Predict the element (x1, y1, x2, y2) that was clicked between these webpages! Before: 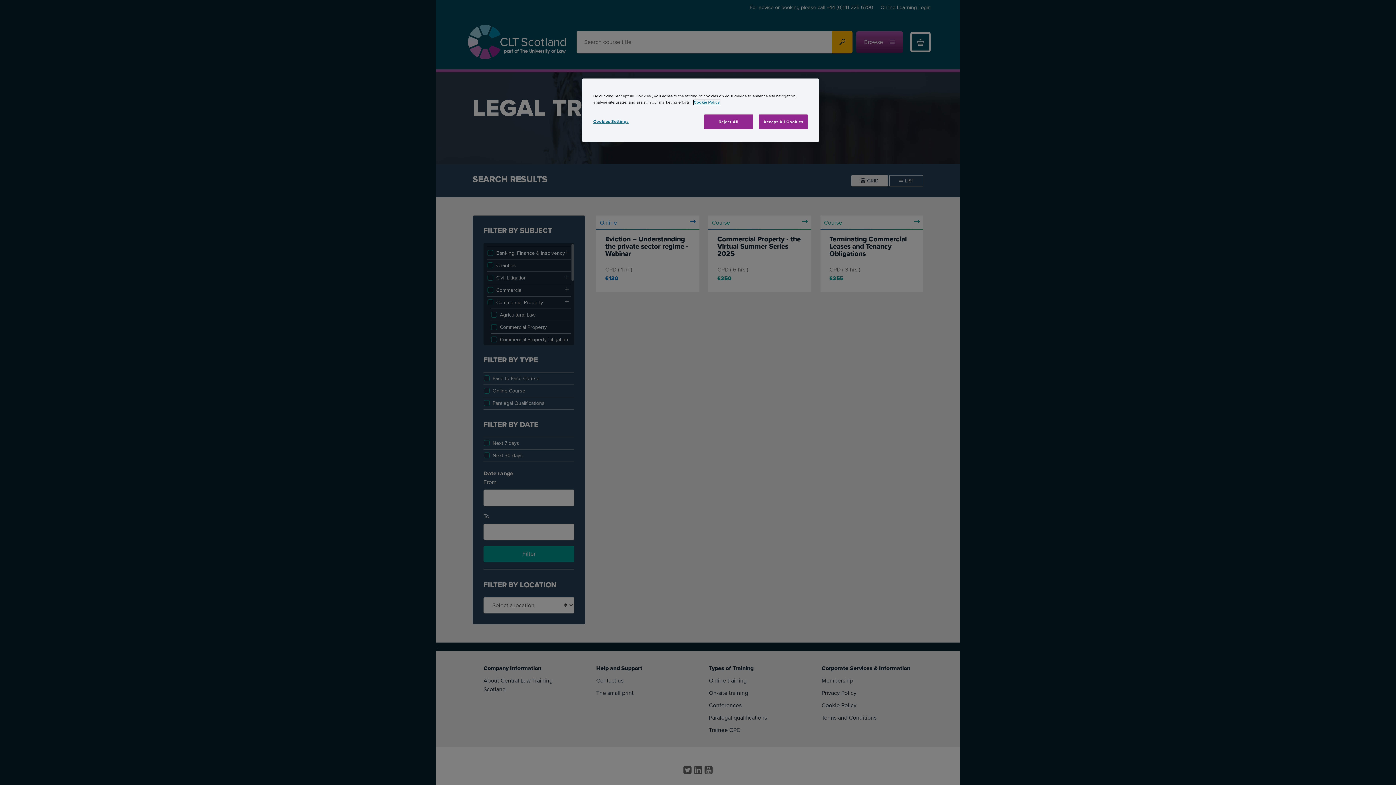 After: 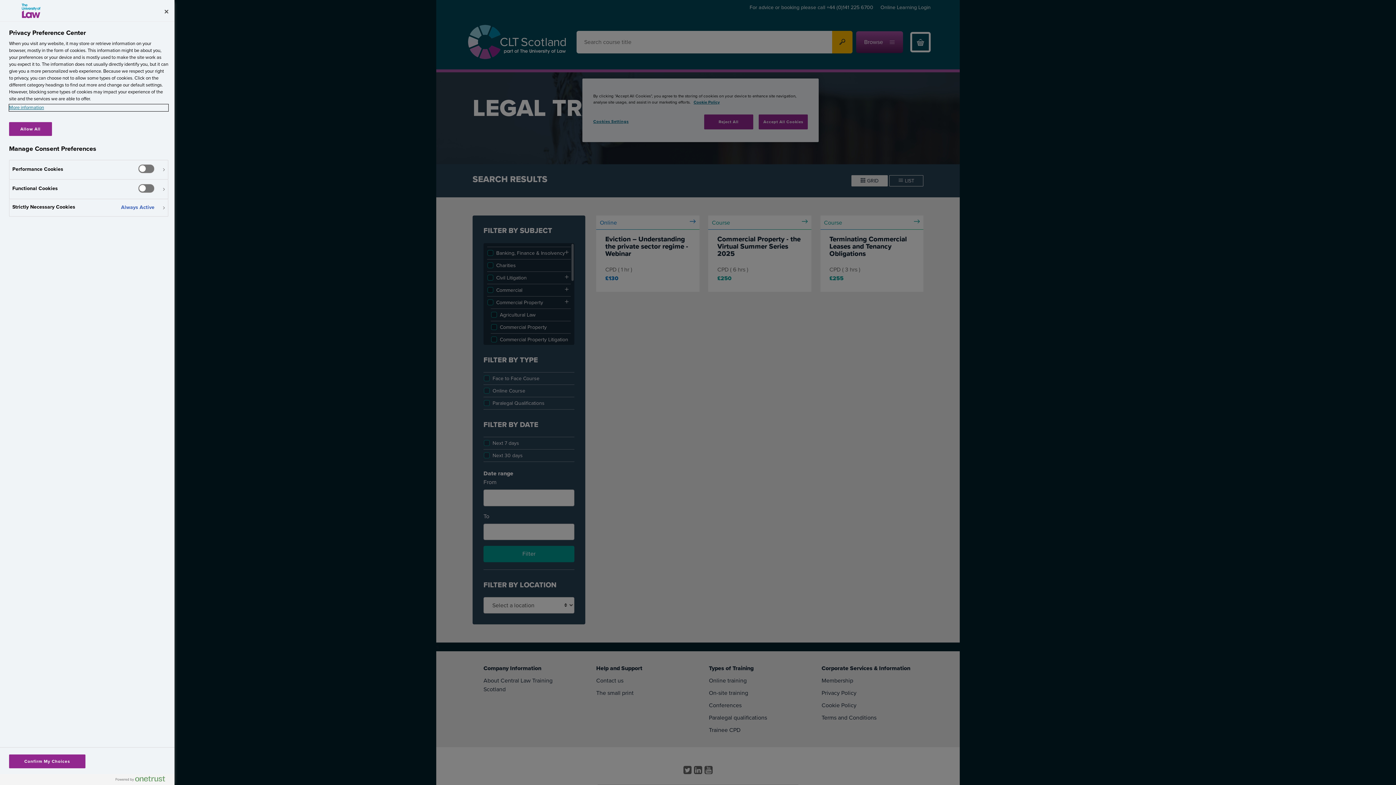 Action: label: Cookies Settings bbox: (593, 114, 642, 128)